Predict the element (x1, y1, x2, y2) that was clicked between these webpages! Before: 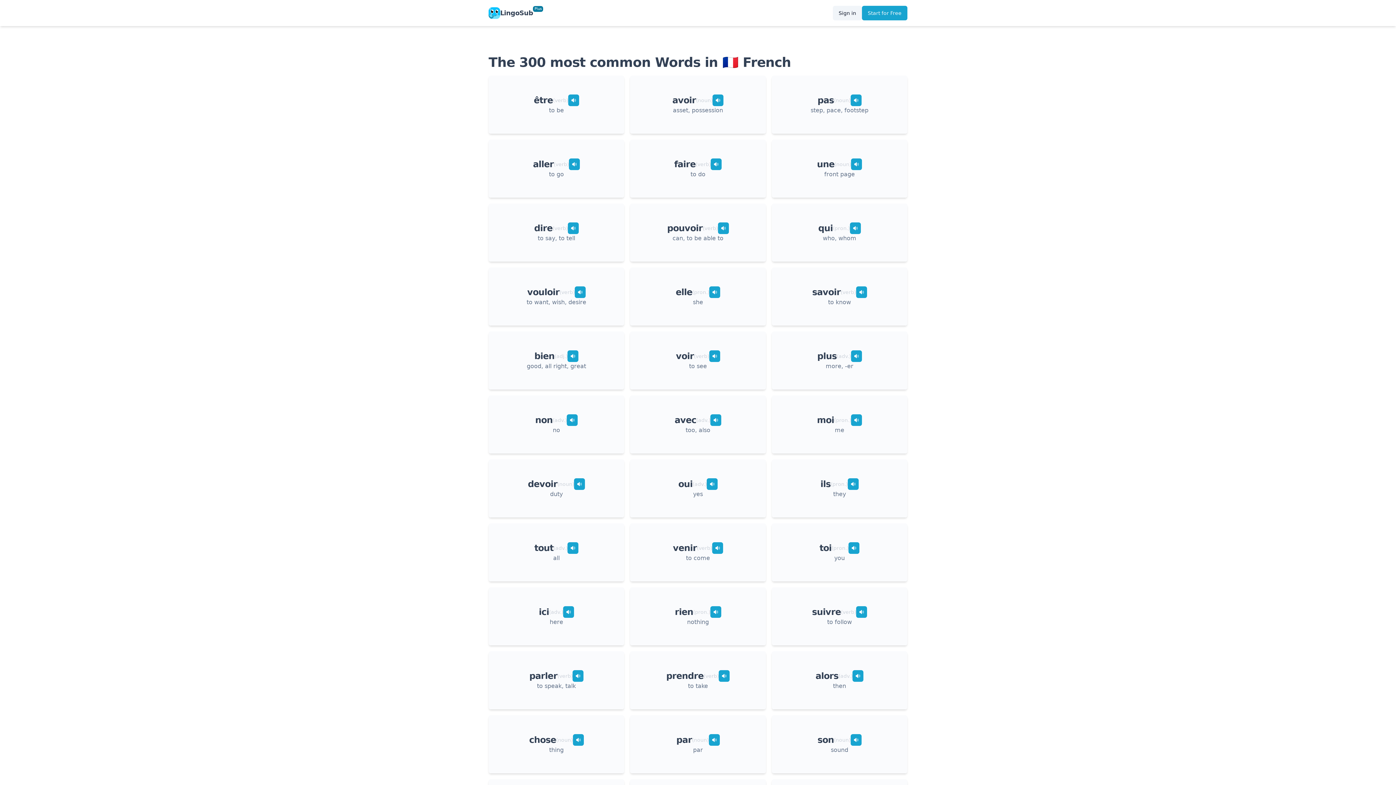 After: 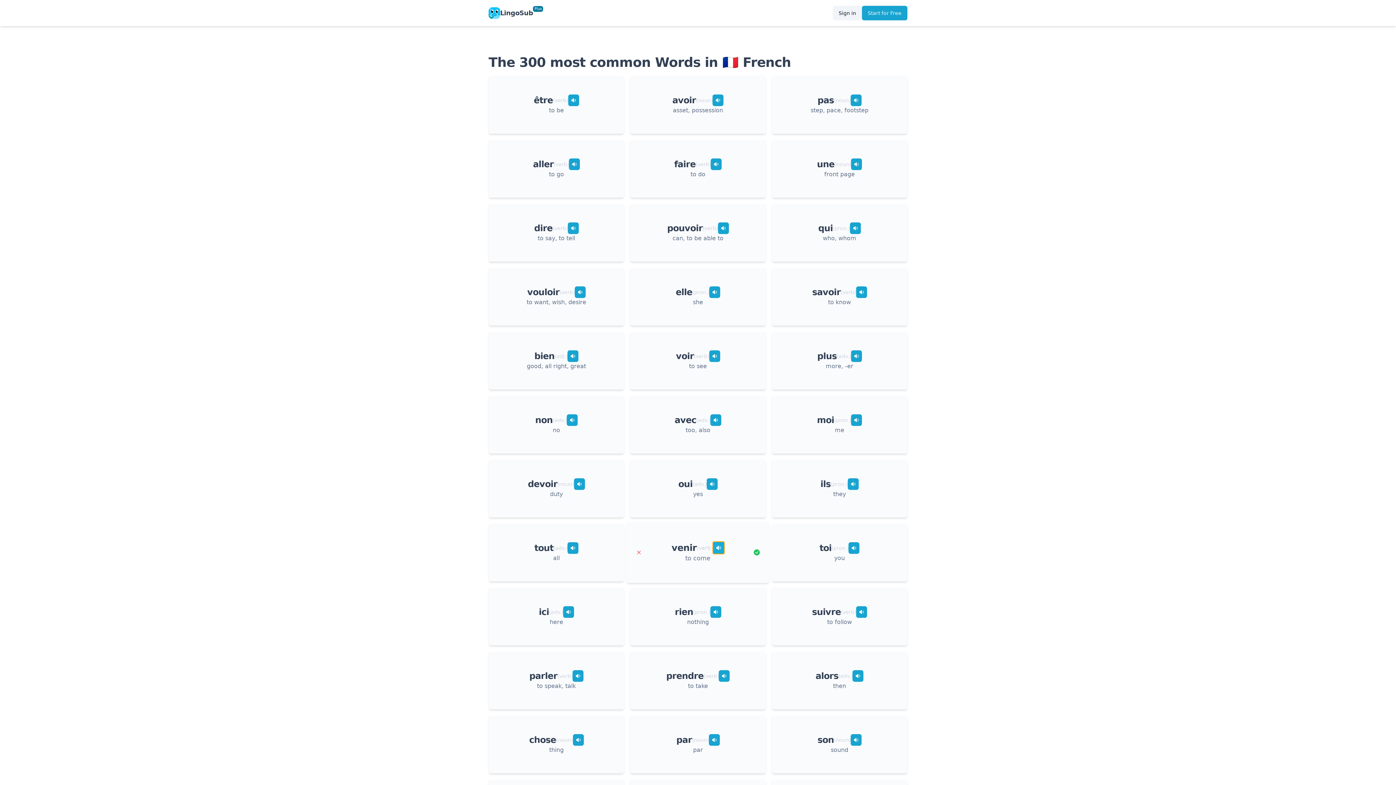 Action: bbox: (712, 542, 723, 554)